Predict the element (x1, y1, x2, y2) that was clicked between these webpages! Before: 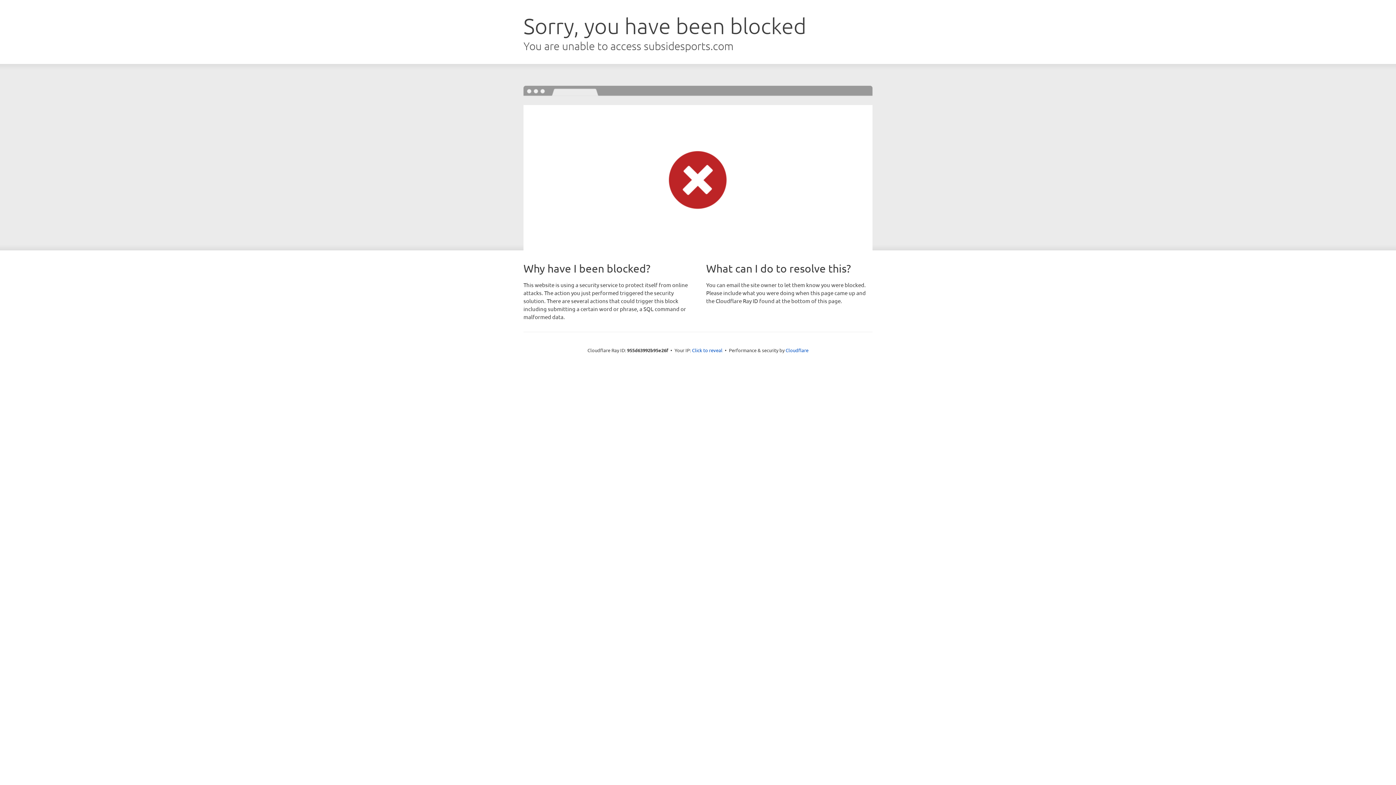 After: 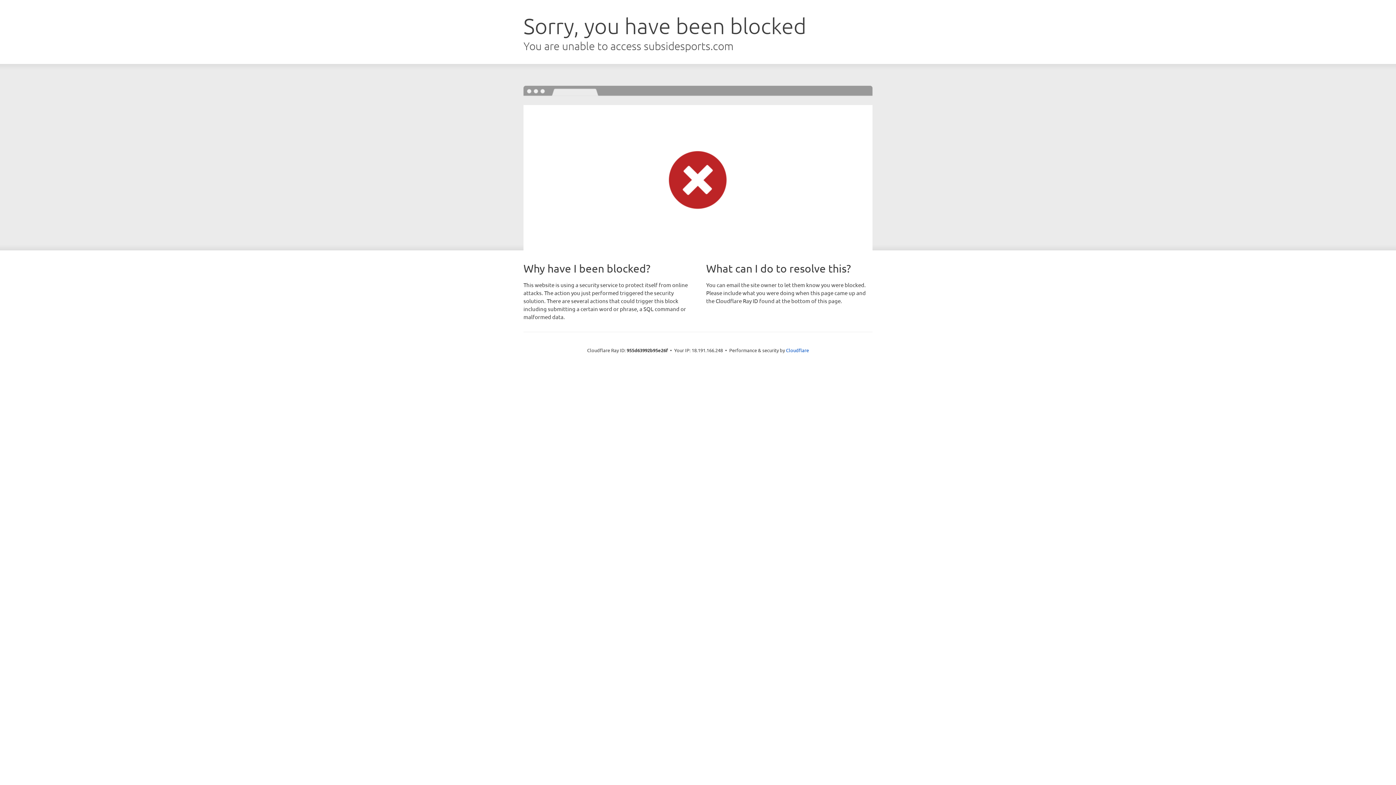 Action: bbox: (692, 346, 722, 353) label: Click to reveal